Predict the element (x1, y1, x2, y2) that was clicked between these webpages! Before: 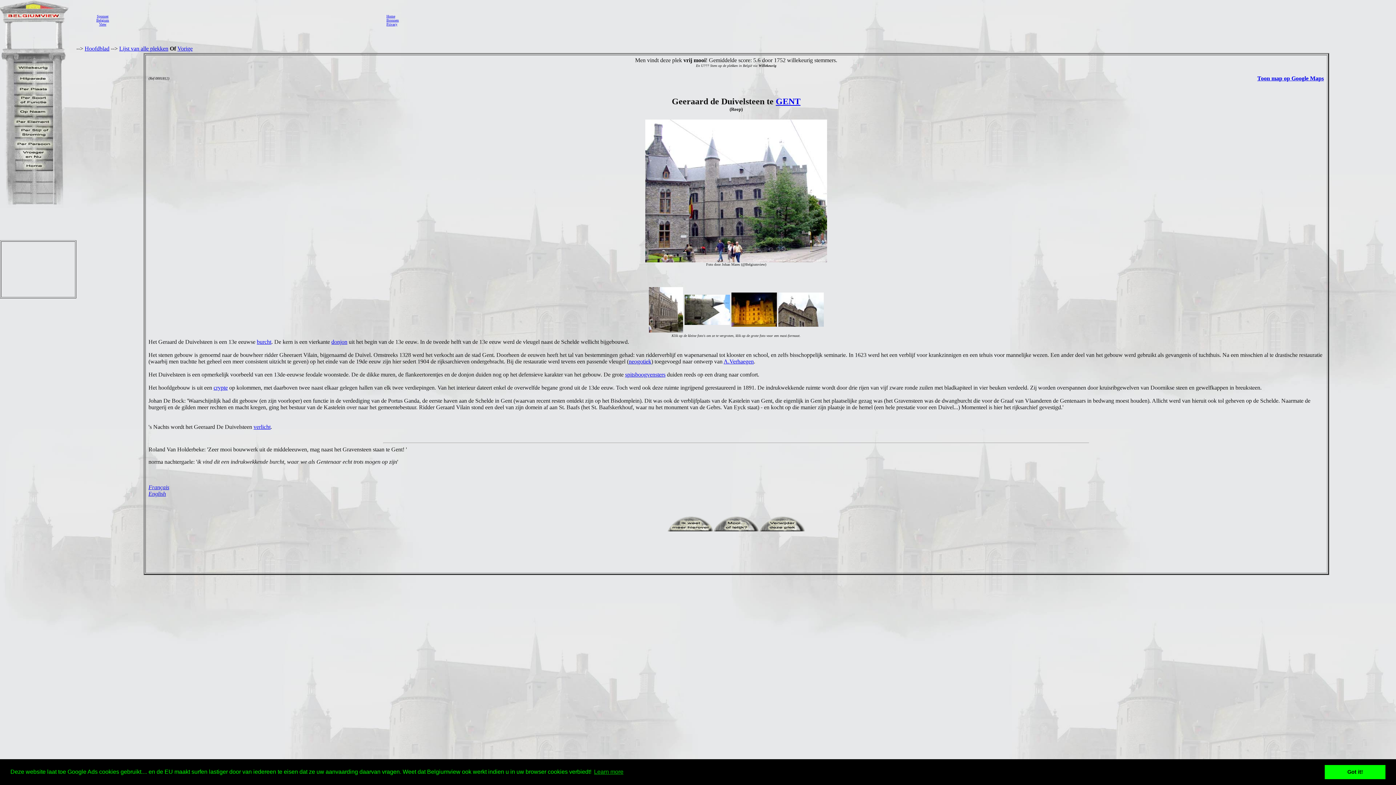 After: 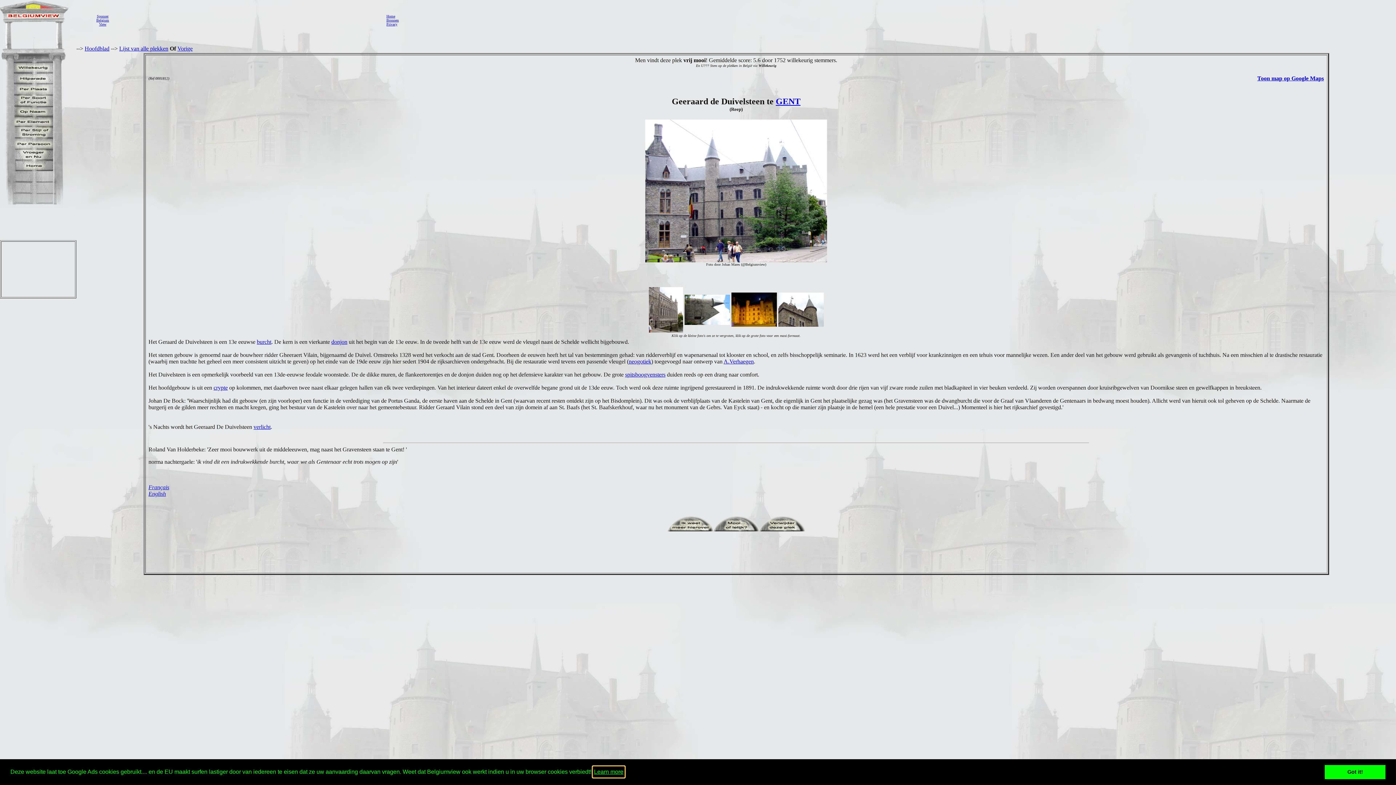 Action: label: learn more about cookies bbox: (593, 766, 624, 777)